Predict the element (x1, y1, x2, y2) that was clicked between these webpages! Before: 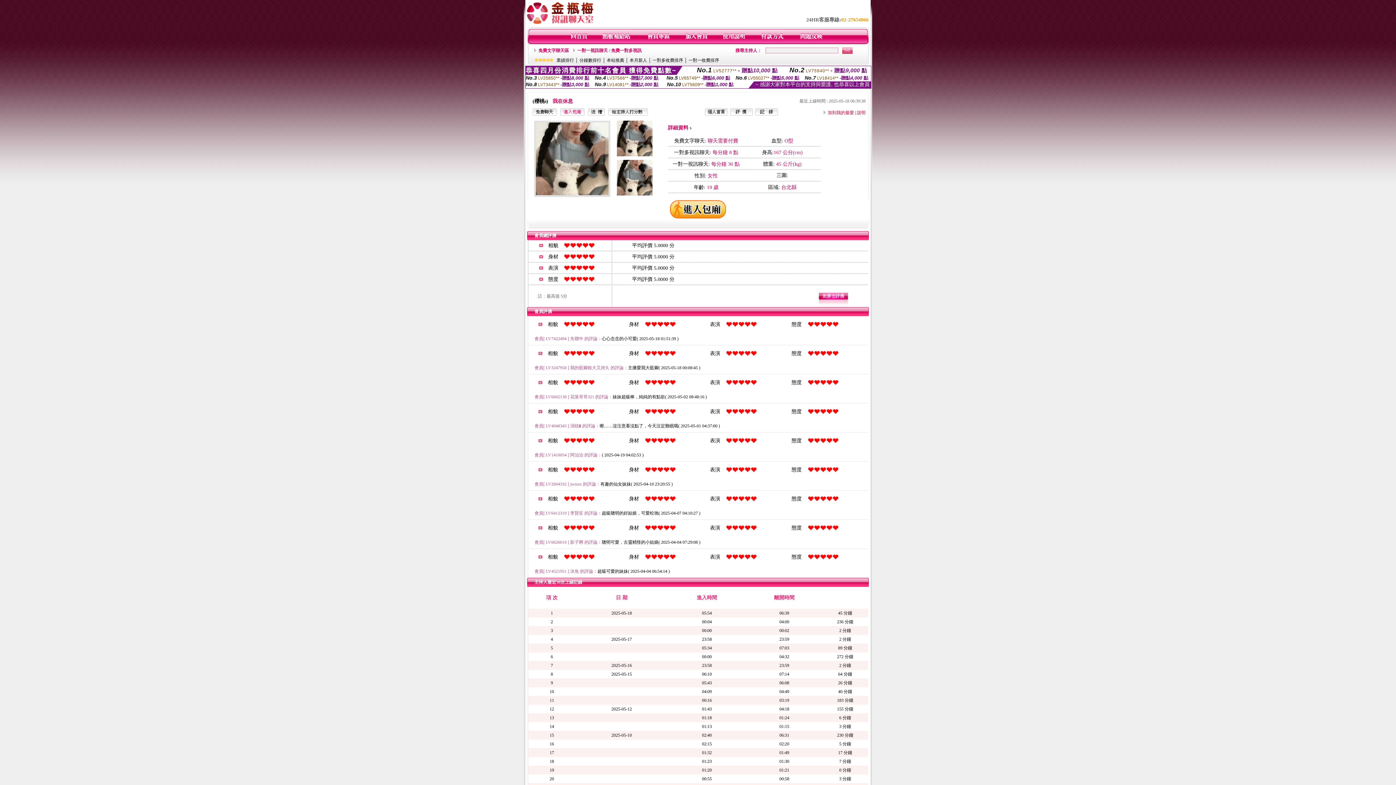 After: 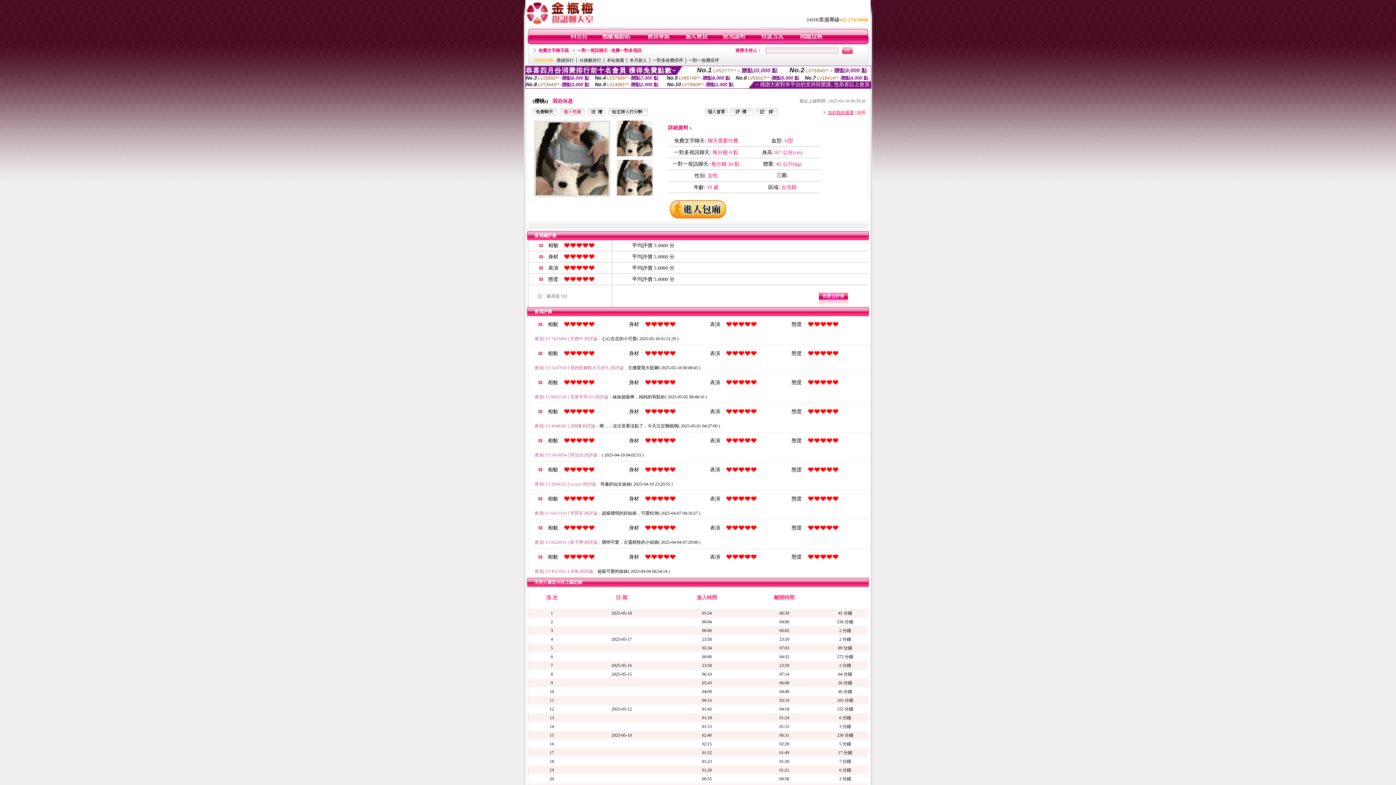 Action: label: 加到我的最愛 bbox: (828, 110, 854, 115)